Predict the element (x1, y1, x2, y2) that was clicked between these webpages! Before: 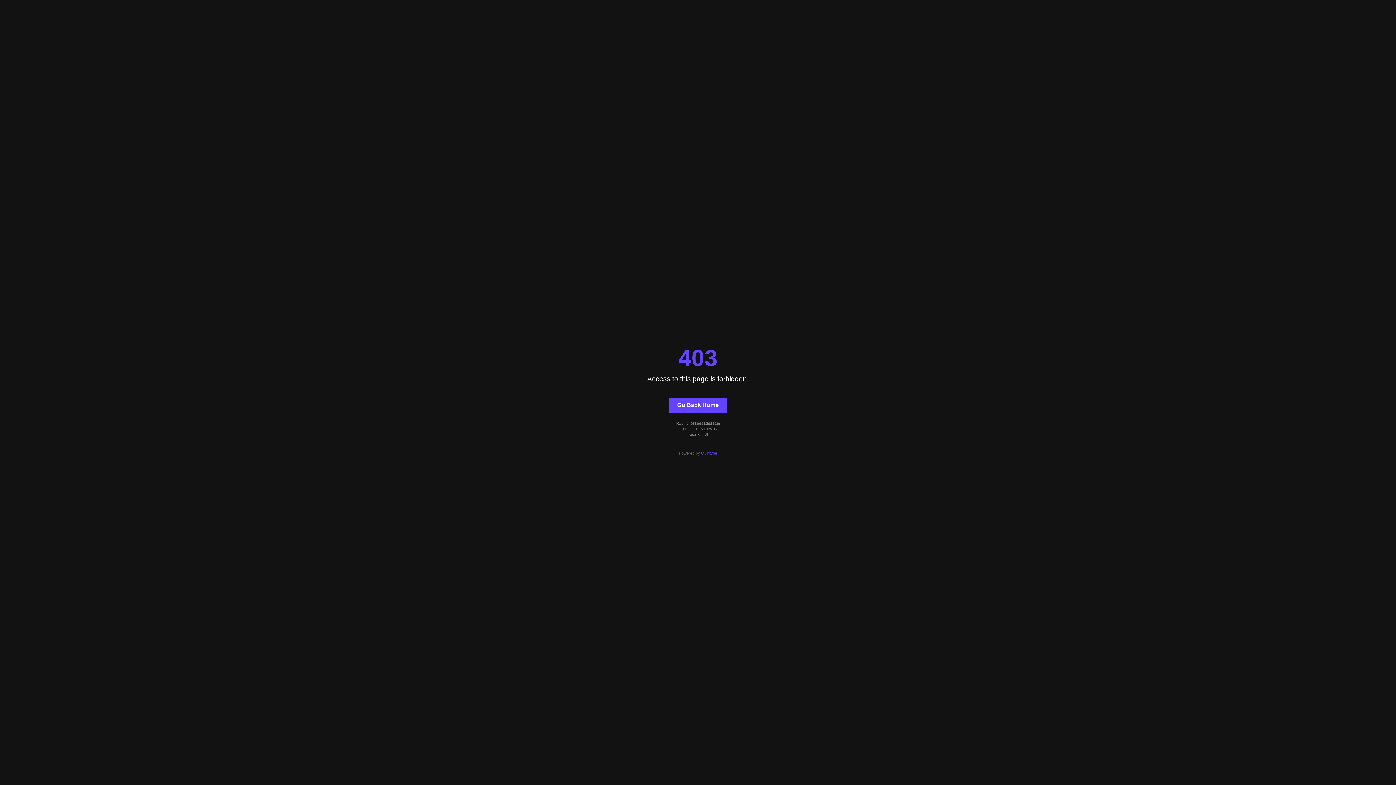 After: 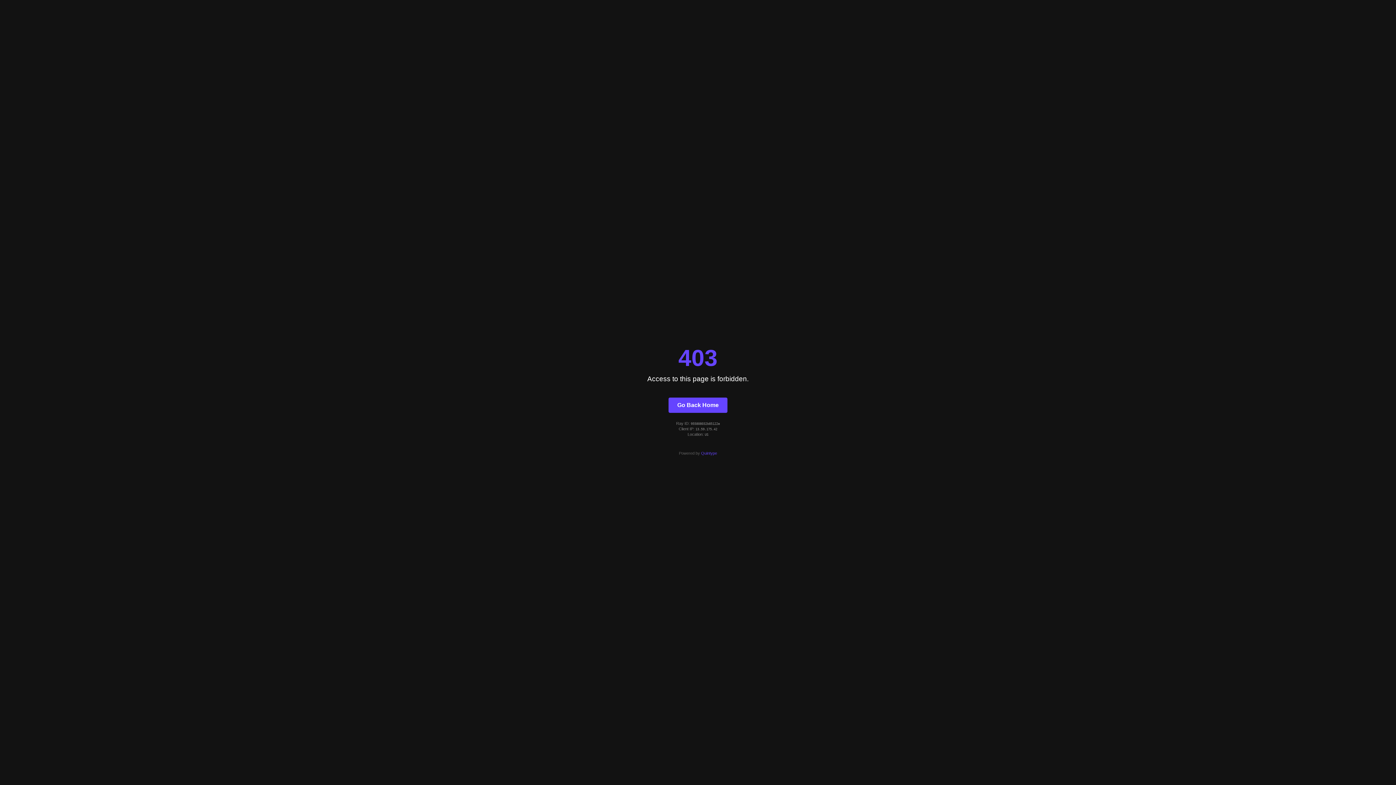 Action: bbox: (701, 451, 717, 455) label: Quintype